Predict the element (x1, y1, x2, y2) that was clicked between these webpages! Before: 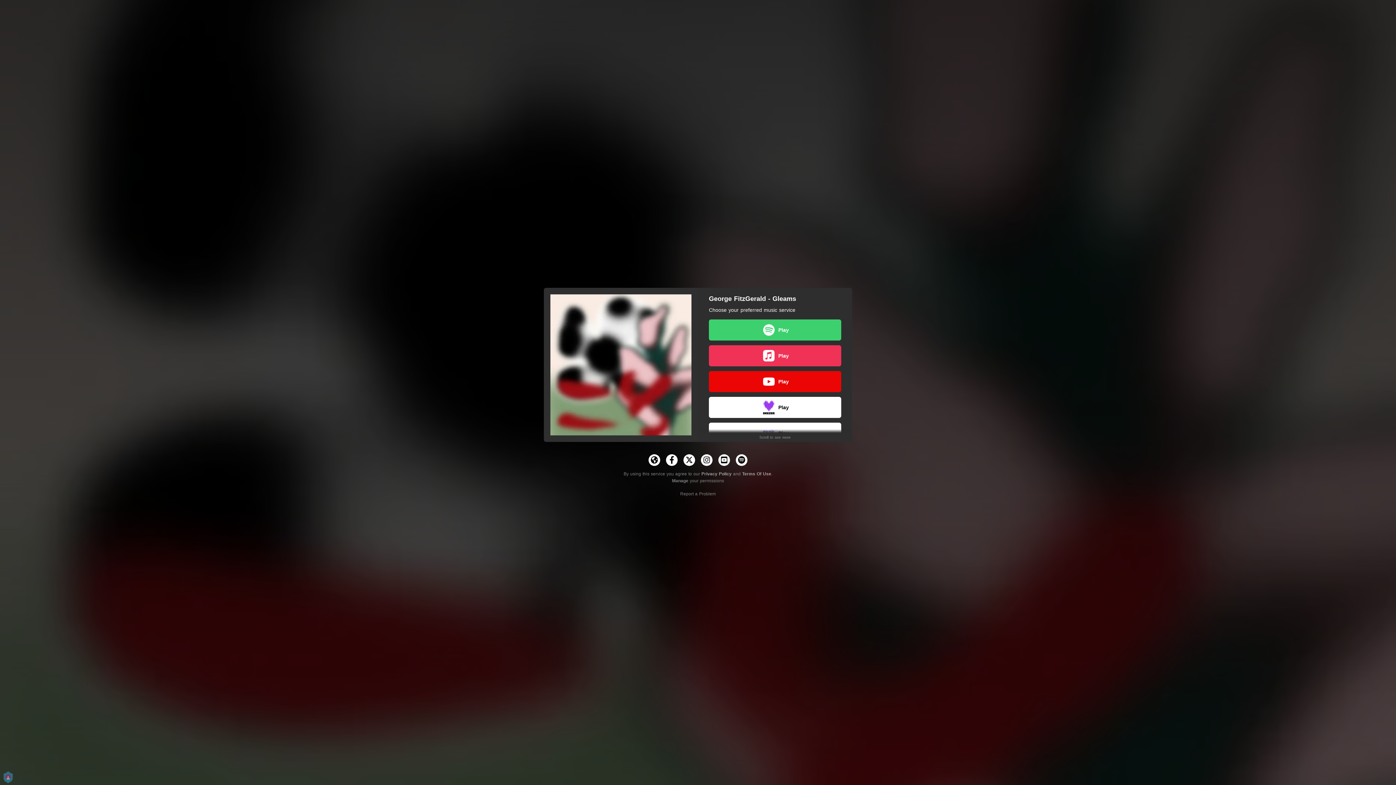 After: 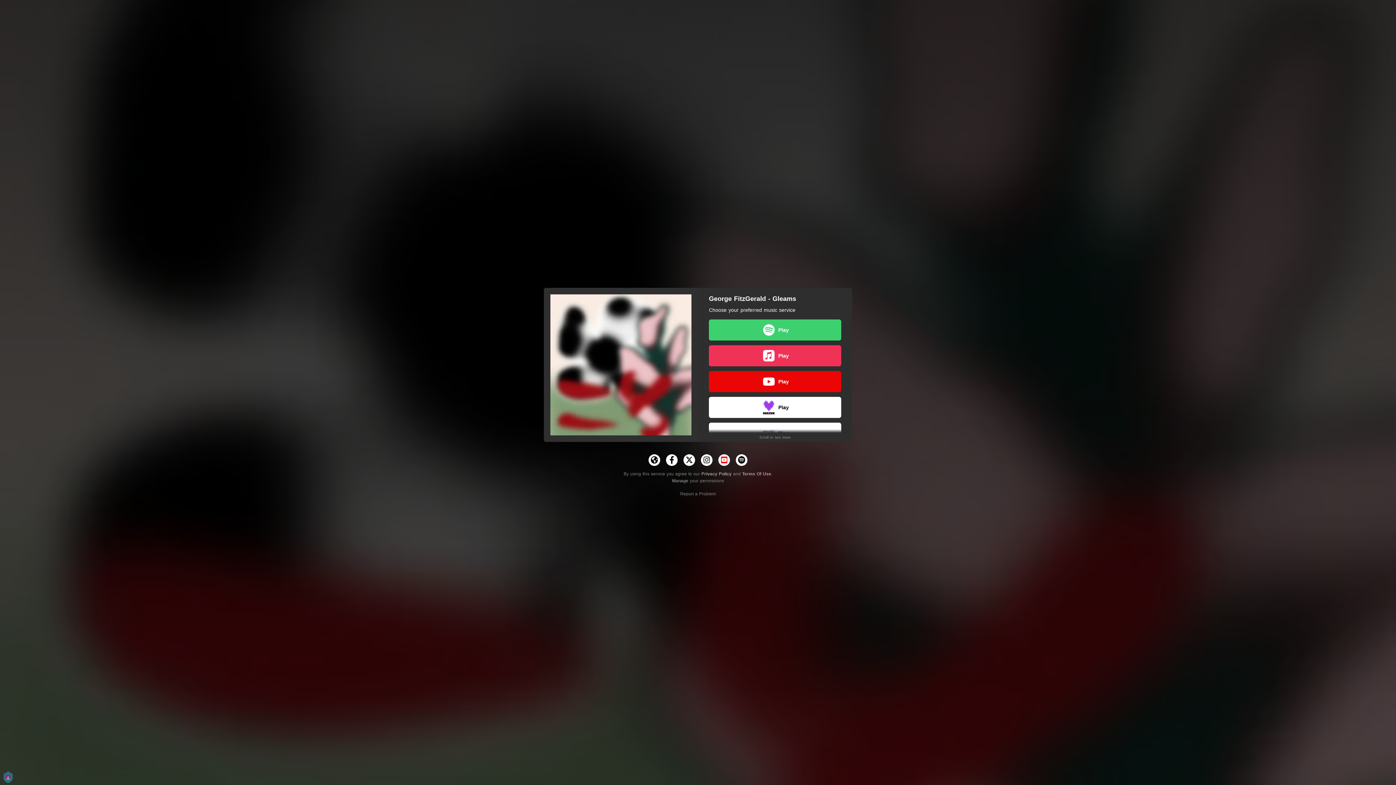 Action: bbox: (718, 454, 730, 466)